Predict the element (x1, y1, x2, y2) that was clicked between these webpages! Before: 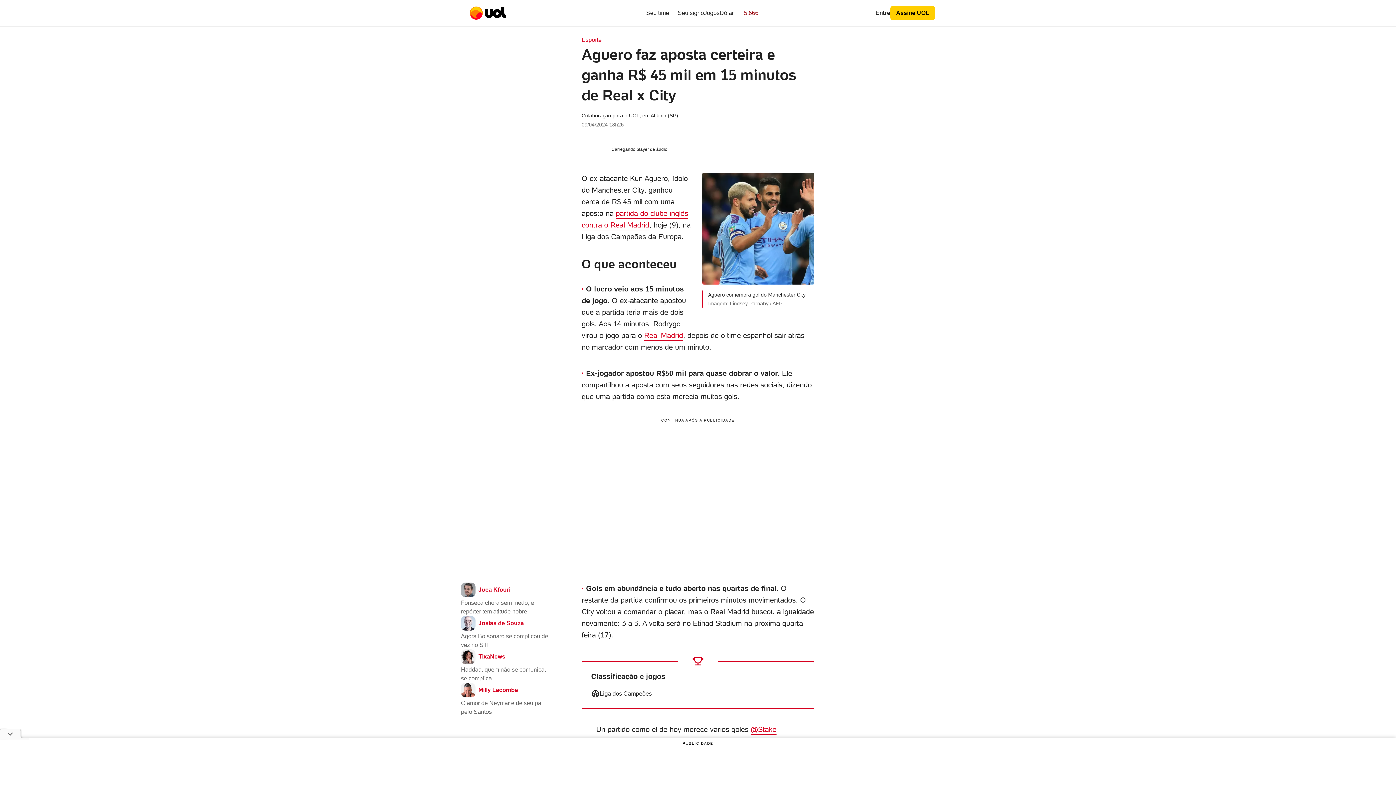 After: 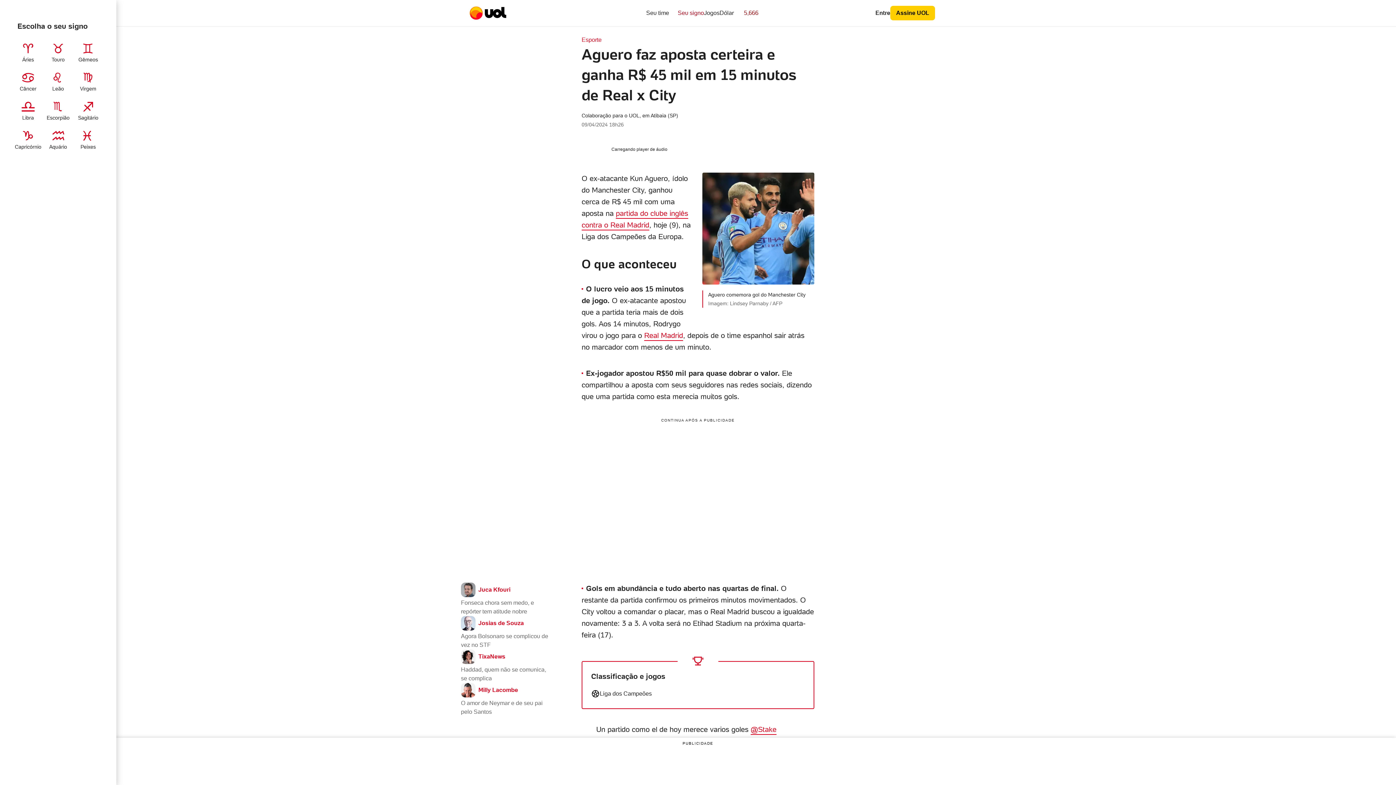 Action: label: Seu signo bbox: (669, 7, 704, 18)